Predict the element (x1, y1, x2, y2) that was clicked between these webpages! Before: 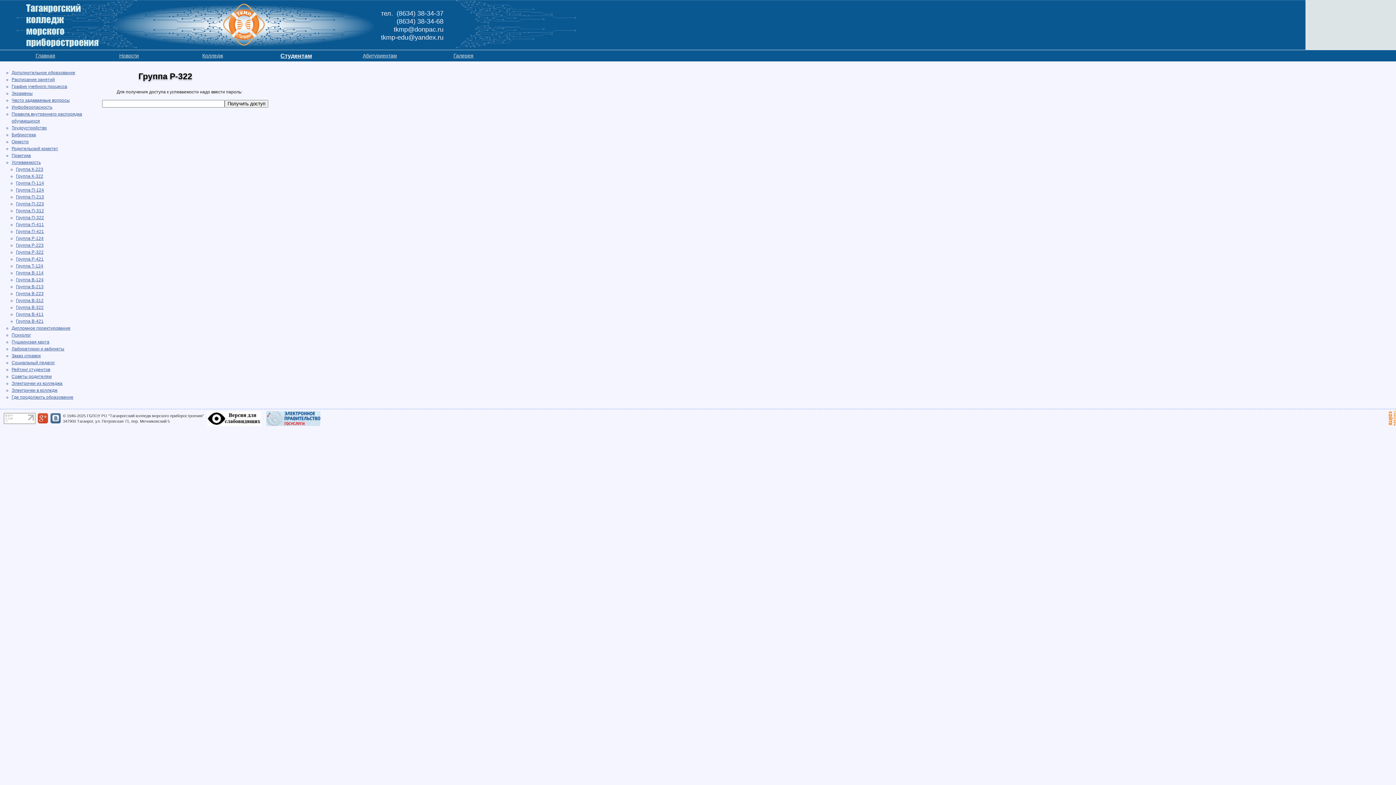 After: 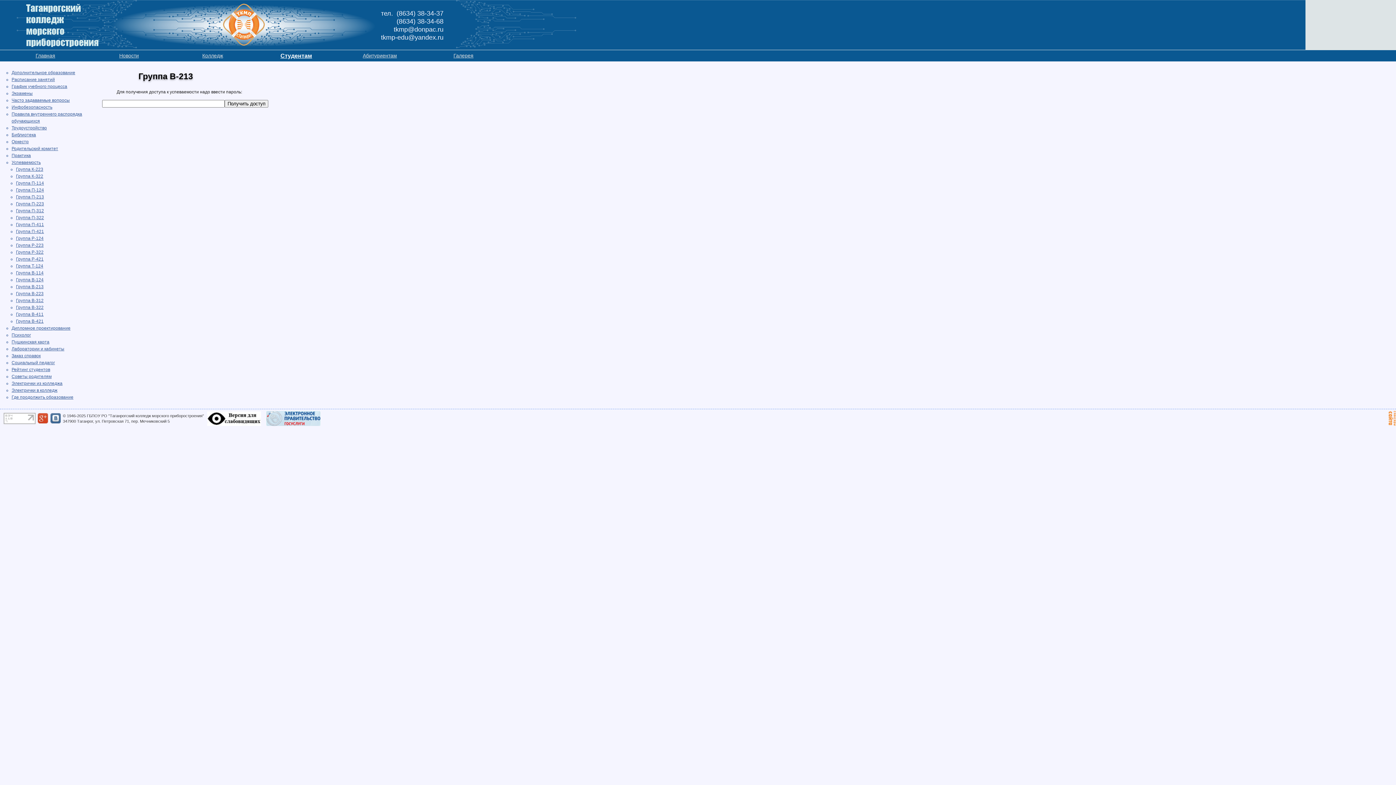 Action: bbox: (16, 284, 43, 289) label: Группа В-213